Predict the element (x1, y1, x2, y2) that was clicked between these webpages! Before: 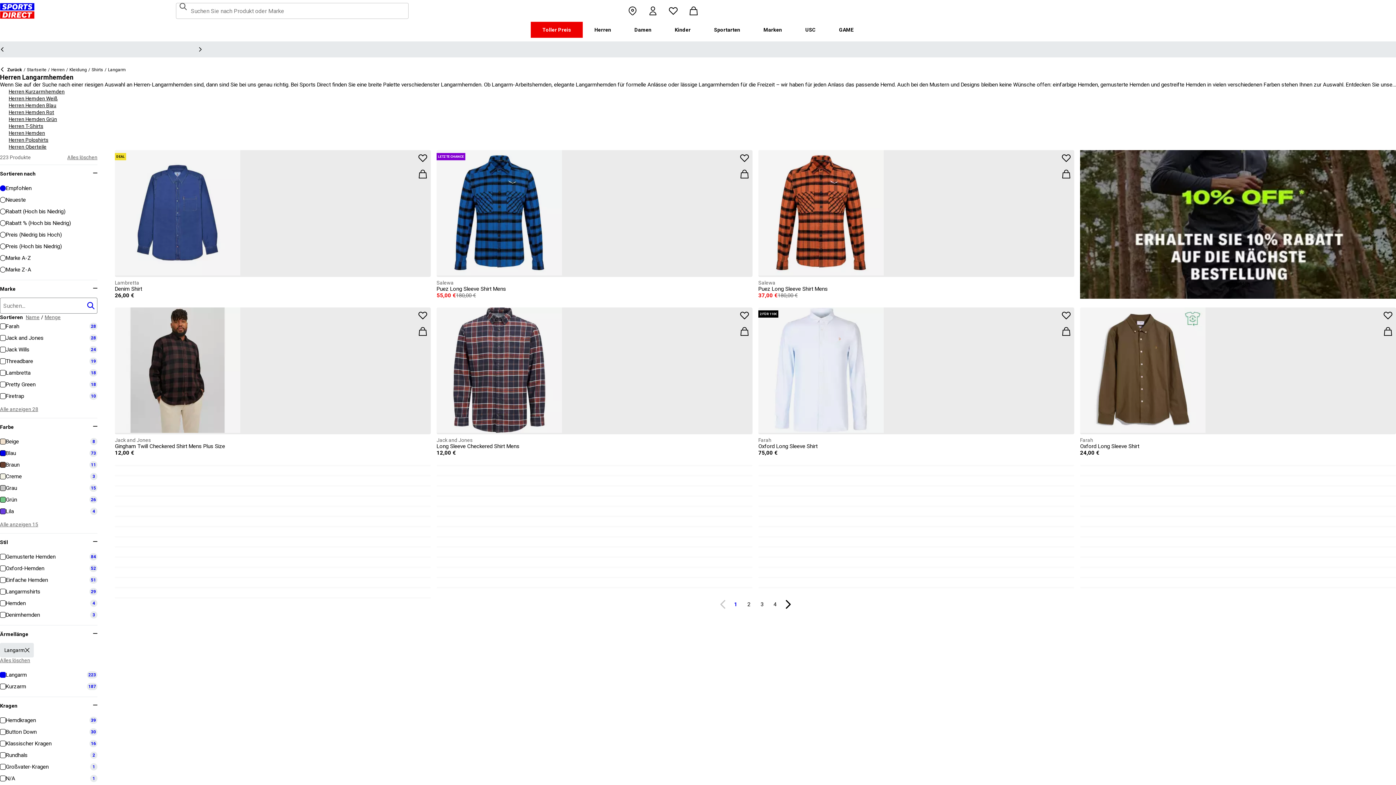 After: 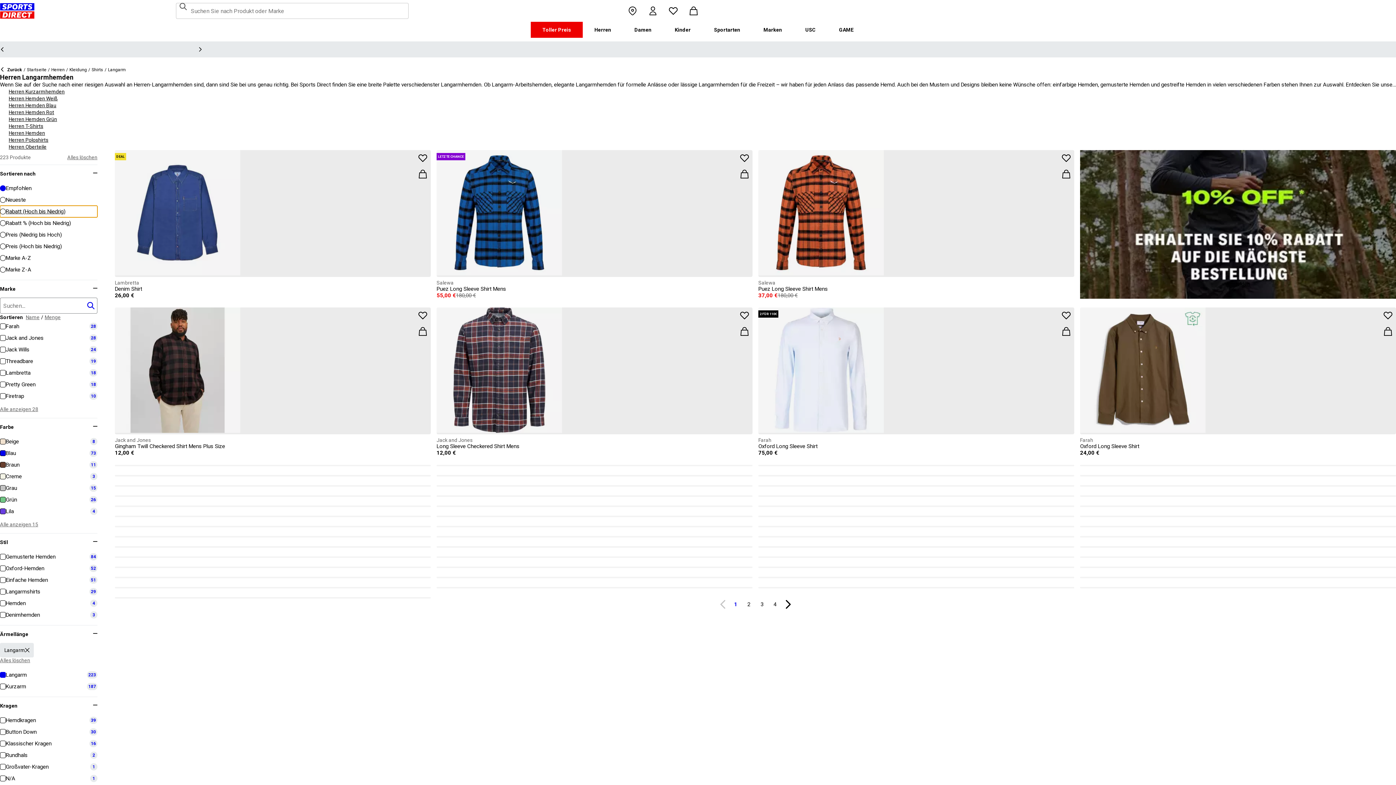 Action: bbox: (0, 205, 97, 217) label: Rabatt (Hoch bis Niedrig)